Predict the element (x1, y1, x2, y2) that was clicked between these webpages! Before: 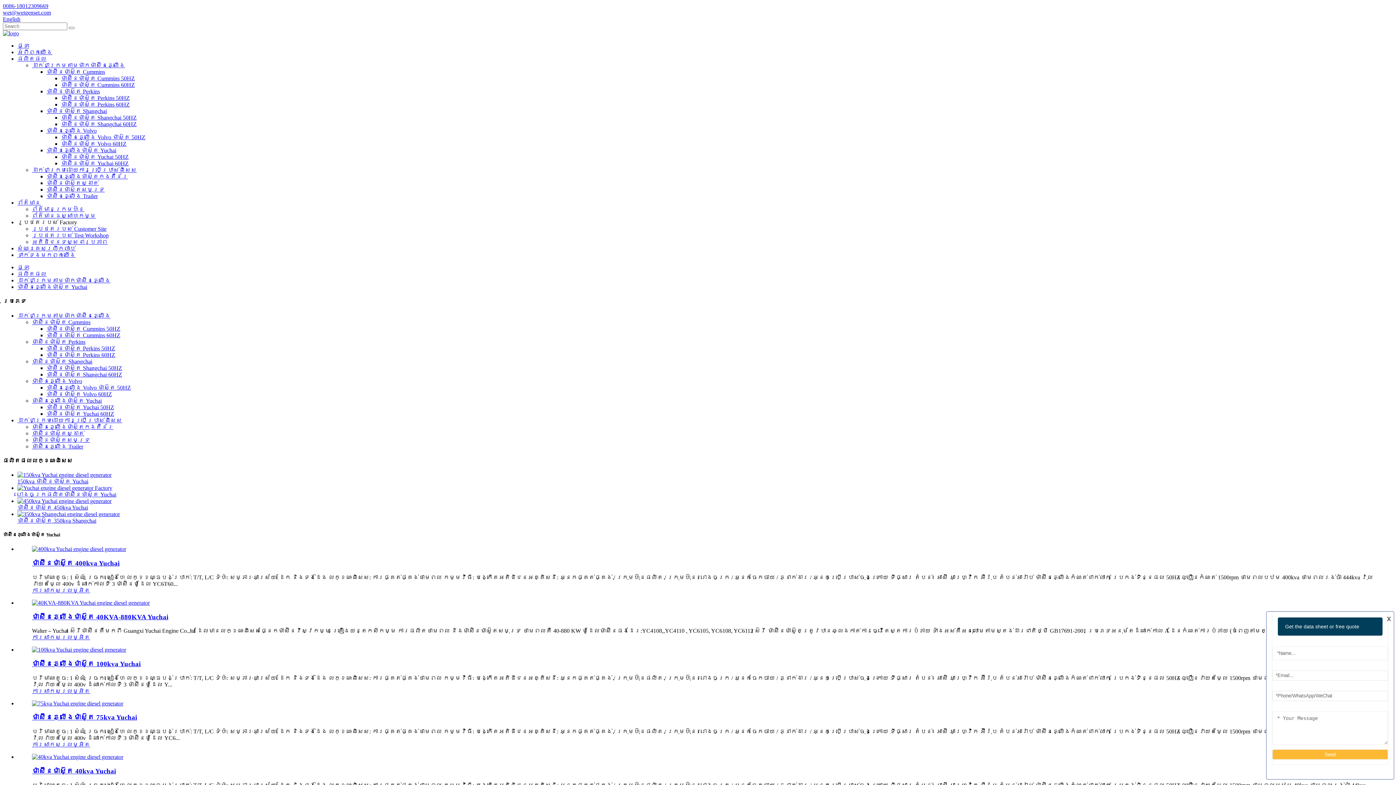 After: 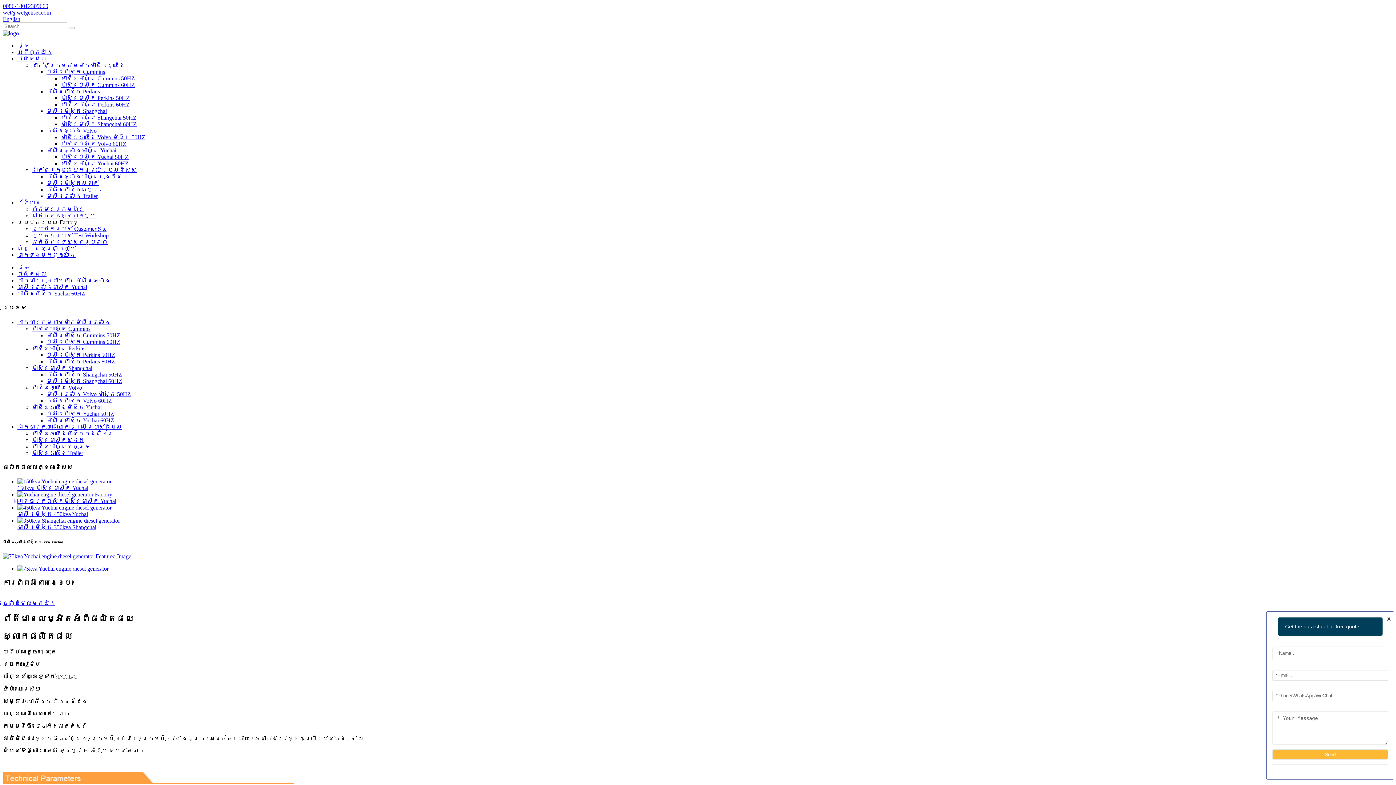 Action: label: លម្អិត bbox: (66, 741, 90, 748)